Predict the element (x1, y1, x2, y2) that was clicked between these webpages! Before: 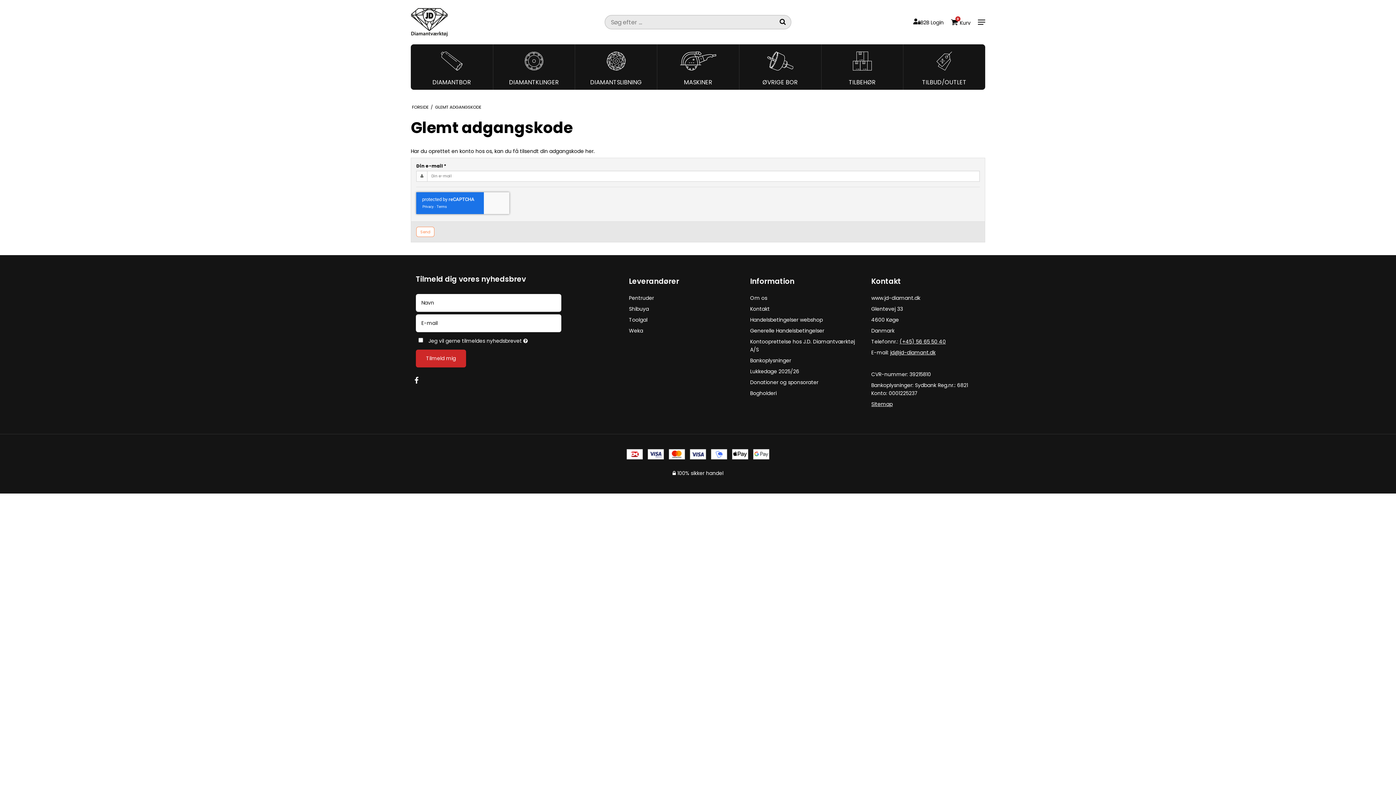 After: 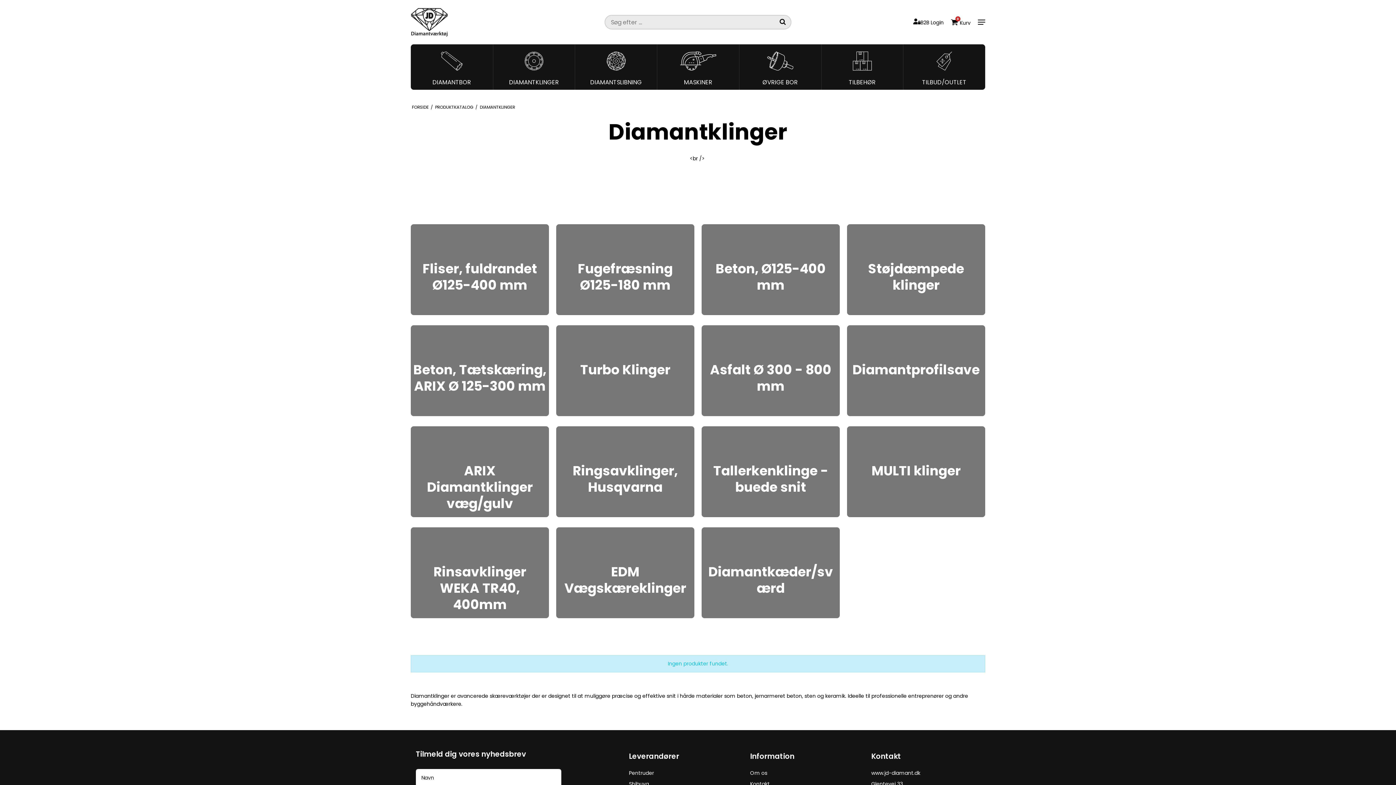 Action: bbox: (524, 47, 543, 74)